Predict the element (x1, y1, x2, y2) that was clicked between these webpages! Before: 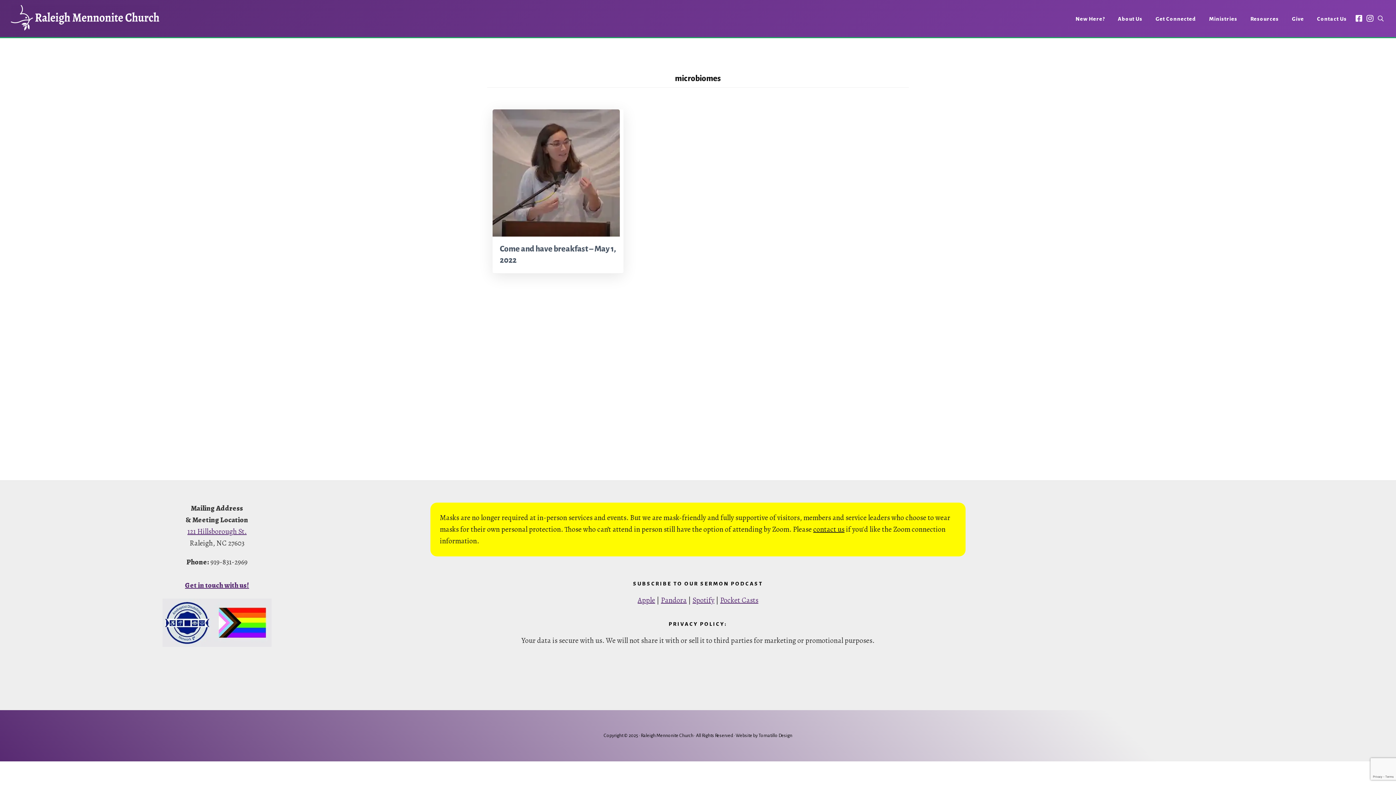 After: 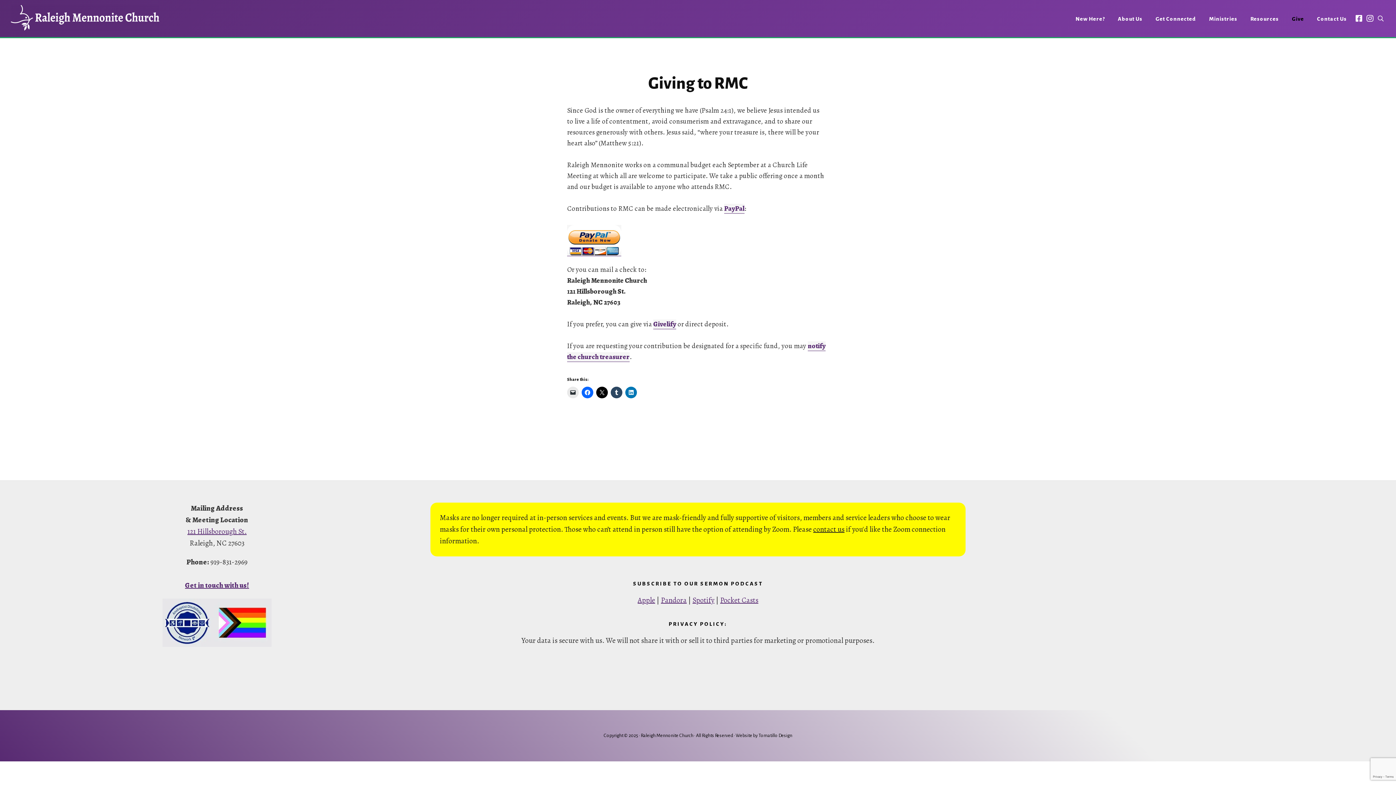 Action: label: Give bbox: (1286, 7, 1310, 30)